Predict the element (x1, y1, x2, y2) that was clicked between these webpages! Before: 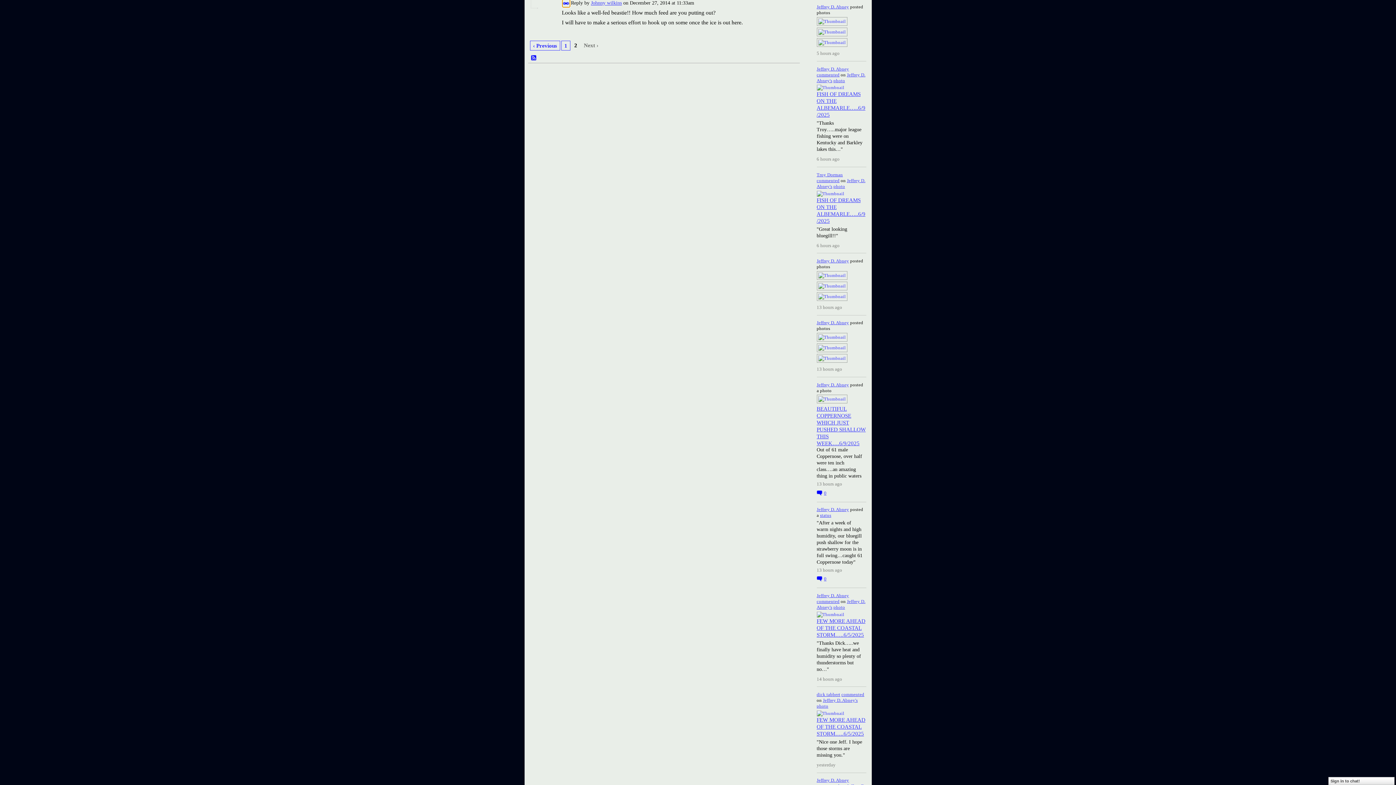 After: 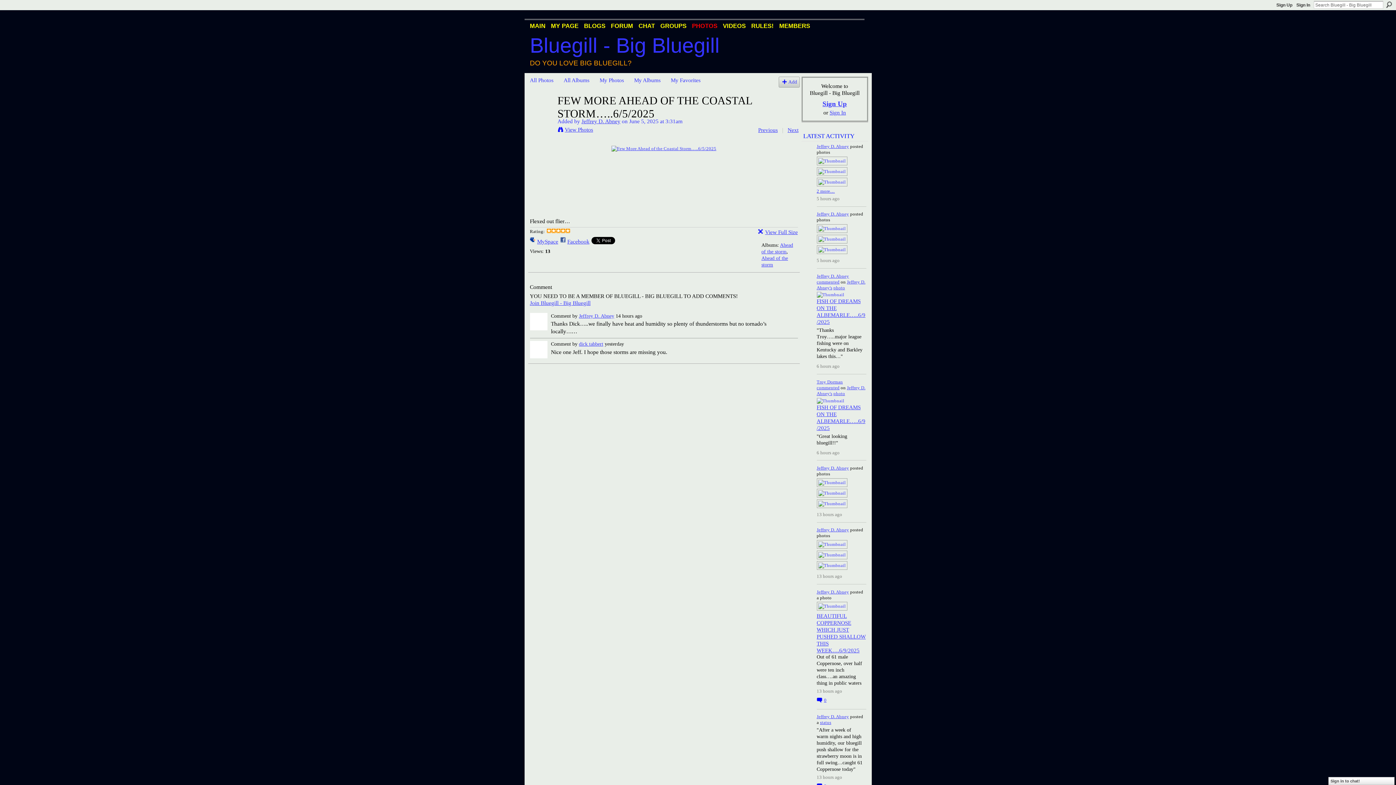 Action: label: commented bbox: (841, 692, 864, 697)